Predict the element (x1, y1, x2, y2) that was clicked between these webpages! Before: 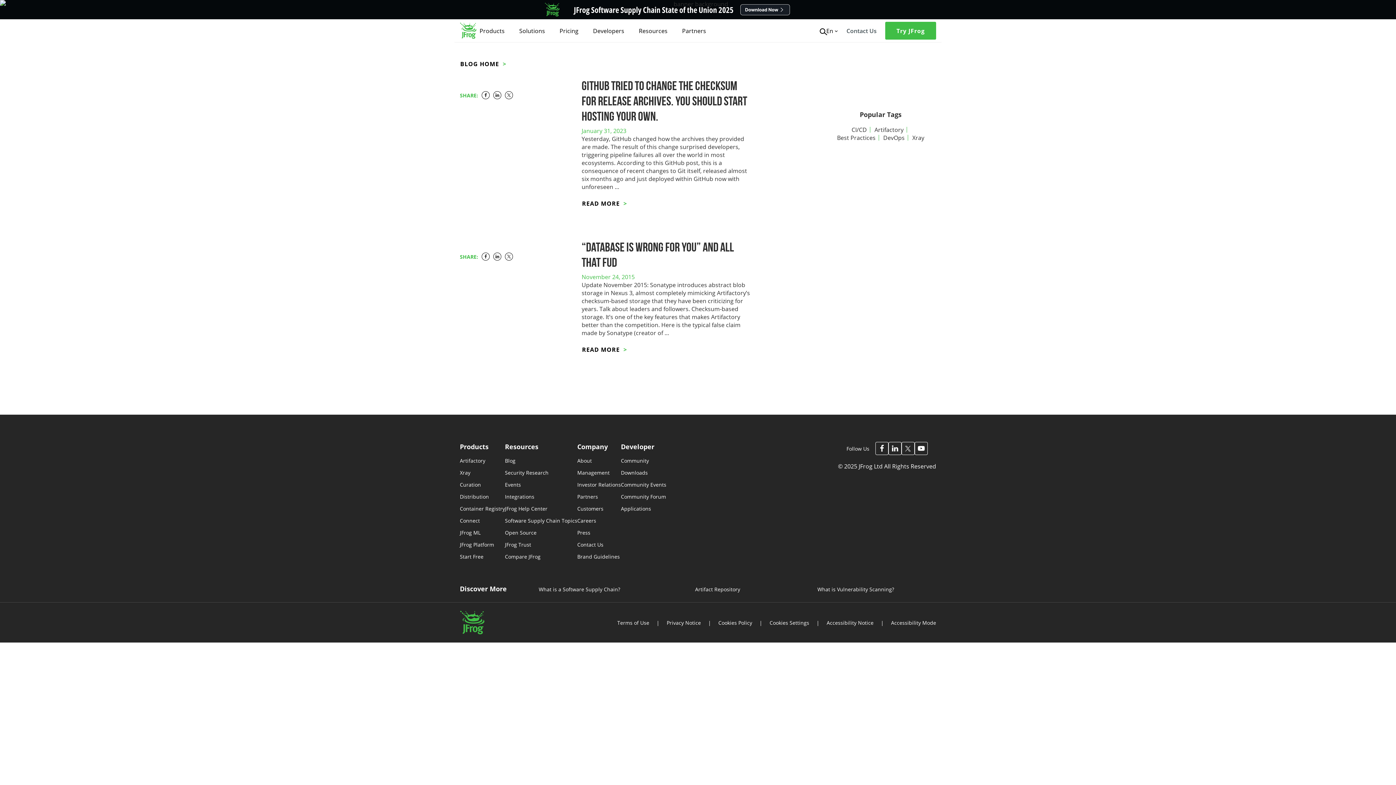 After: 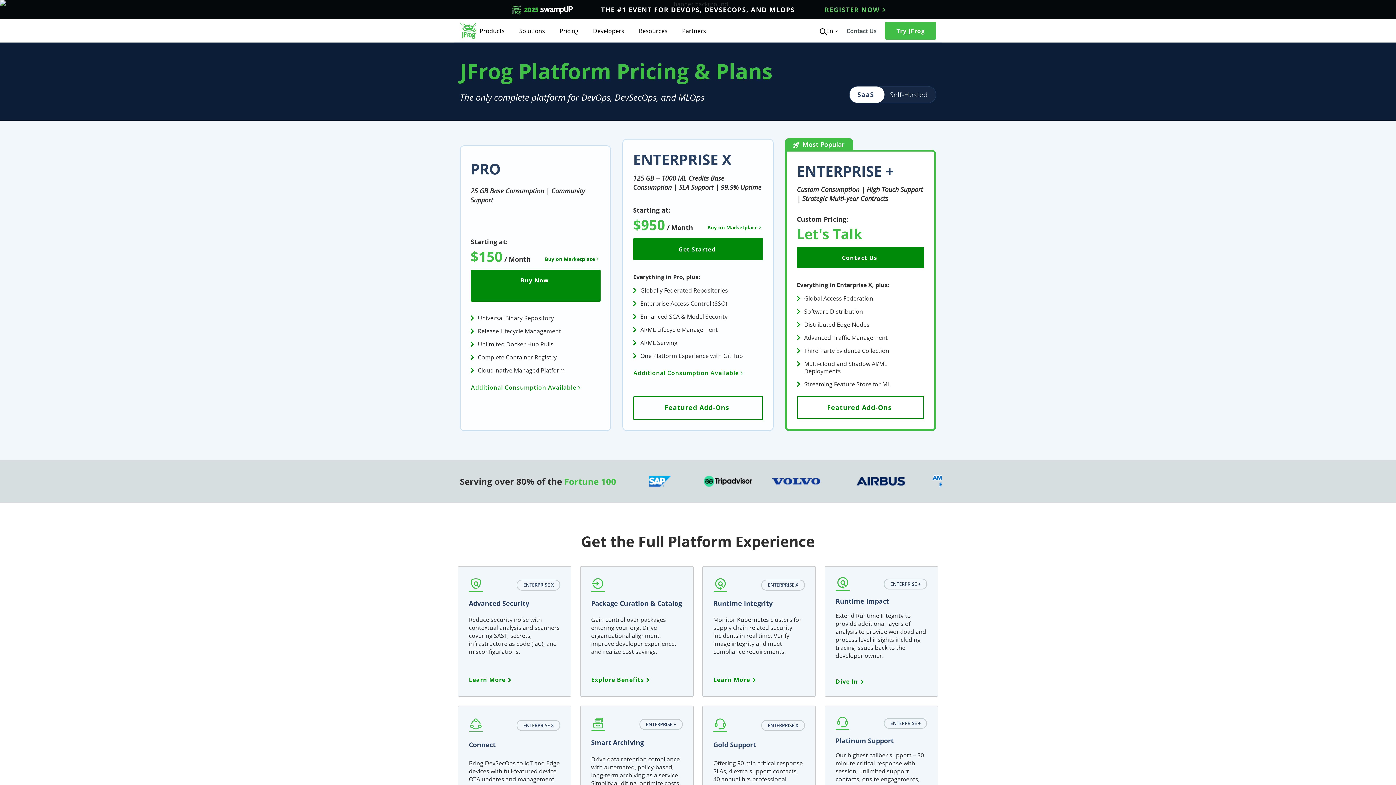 Action: label: Pricing bbox: (556, 23, 581, 38)